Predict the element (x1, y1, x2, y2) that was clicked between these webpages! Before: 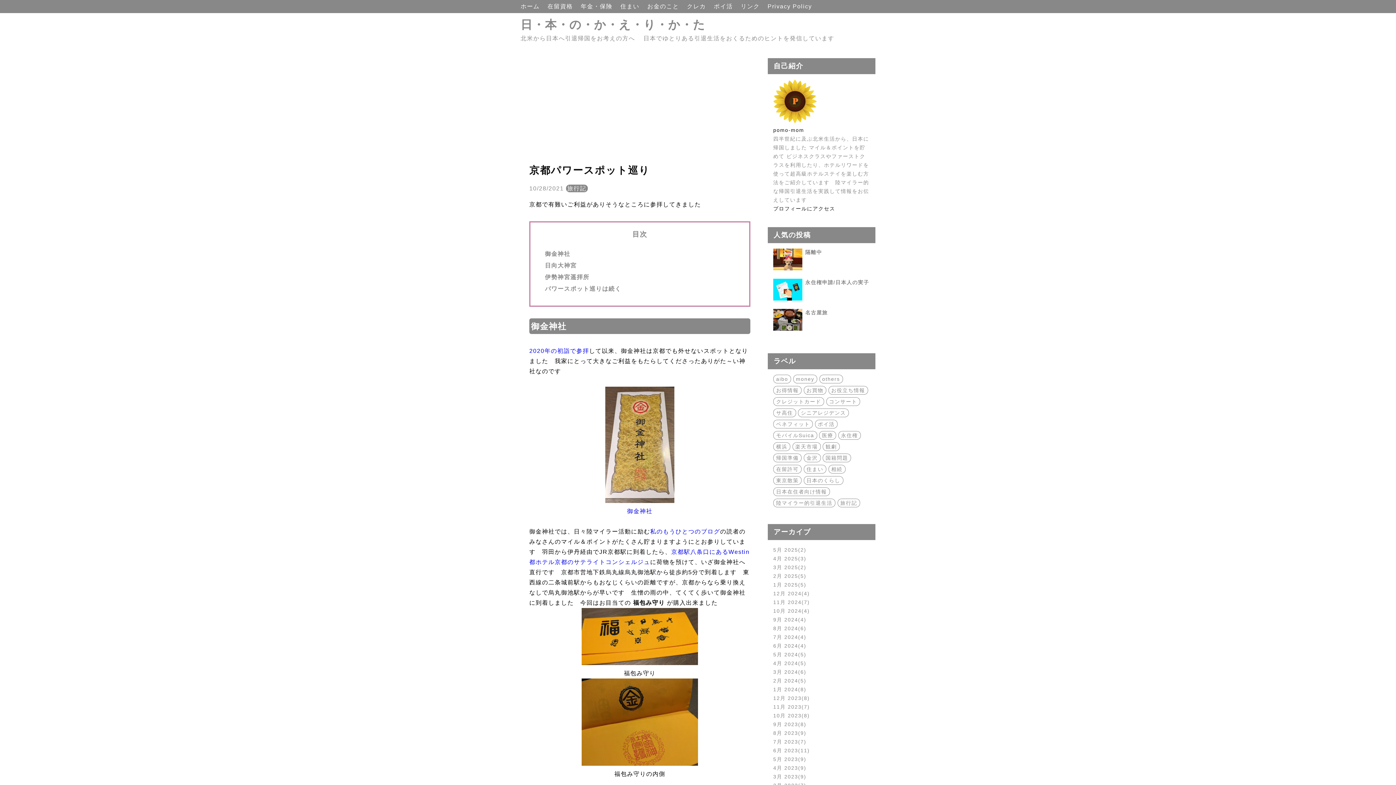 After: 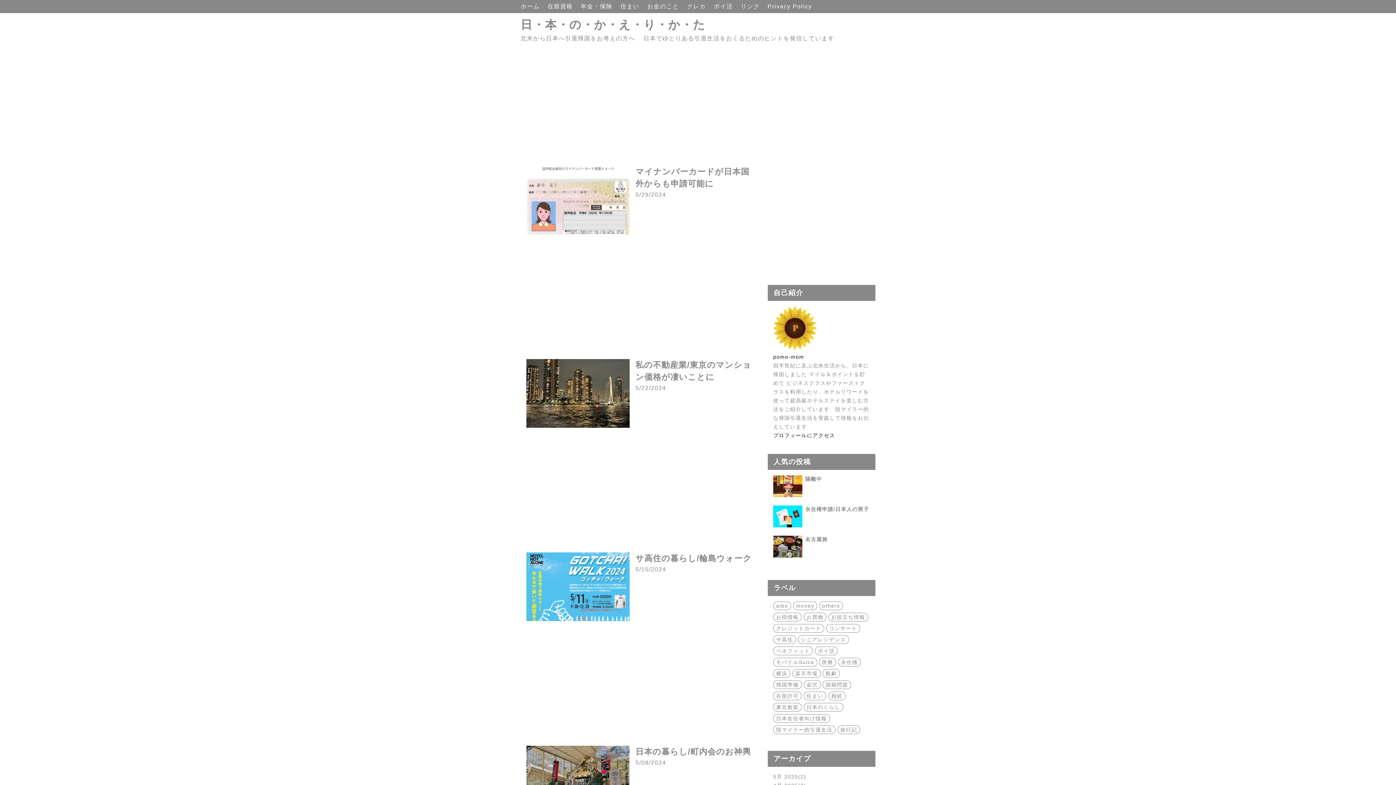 Action: bbox: (773, 652, 806, 657) label: 5月 20245